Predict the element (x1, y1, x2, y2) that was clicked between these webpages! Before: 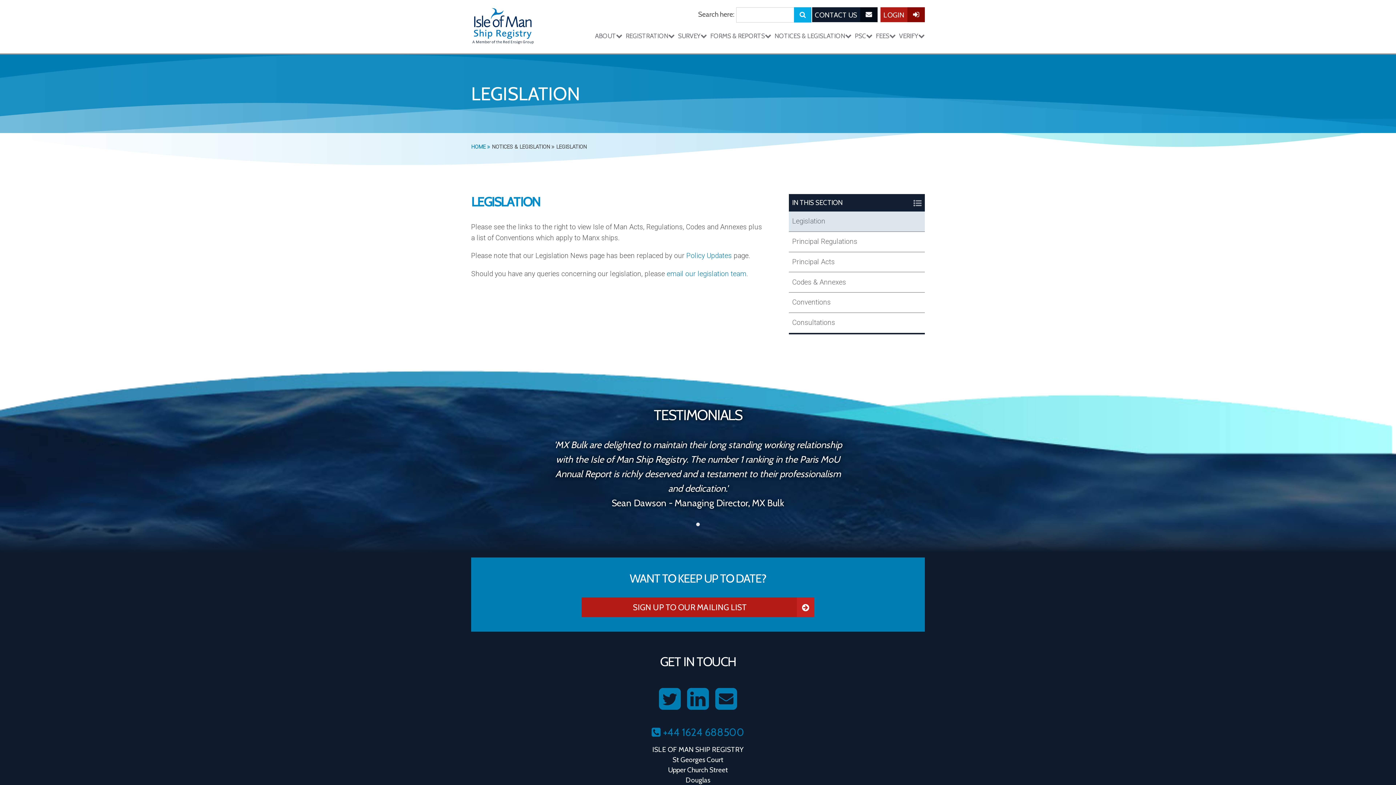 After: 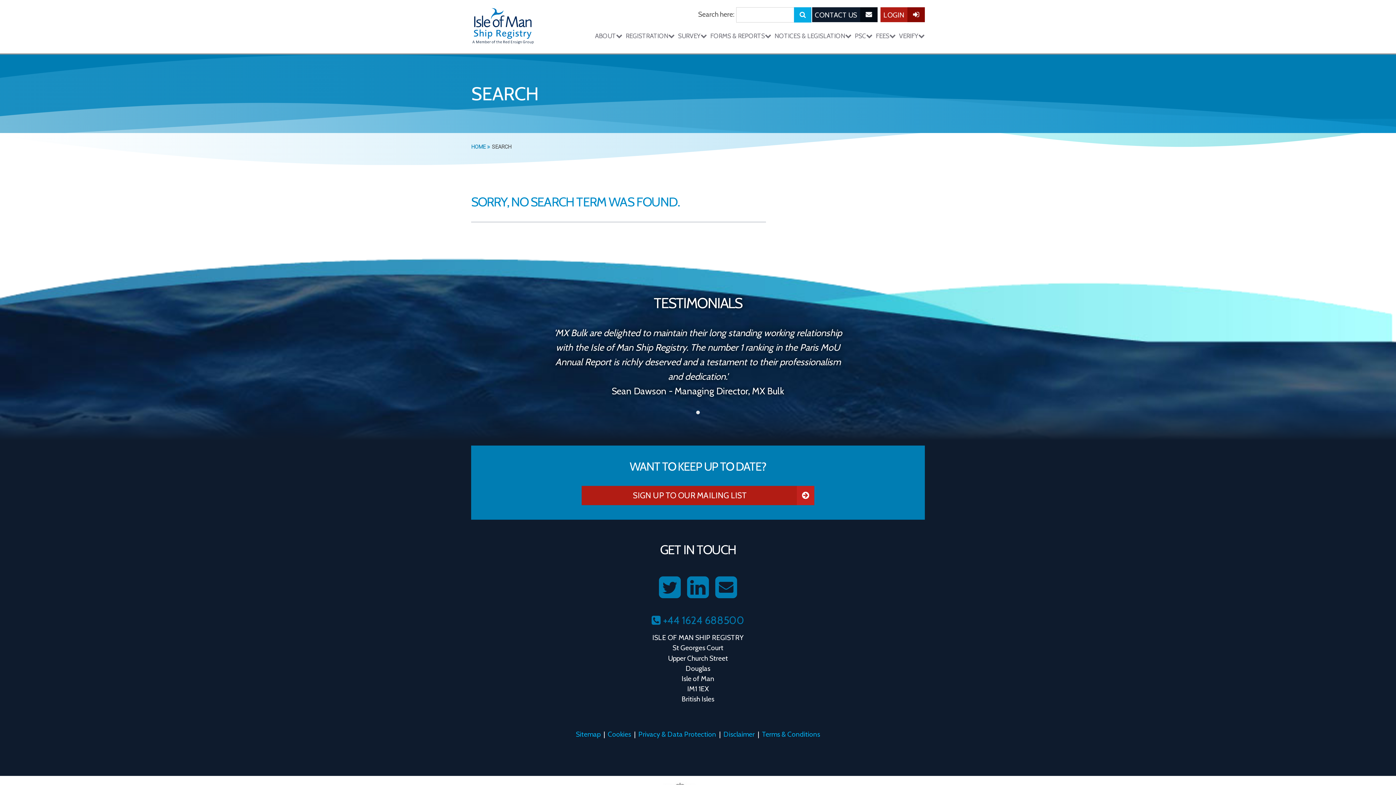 Action: label: Submit search bbox: (794, 7, 811, 22)